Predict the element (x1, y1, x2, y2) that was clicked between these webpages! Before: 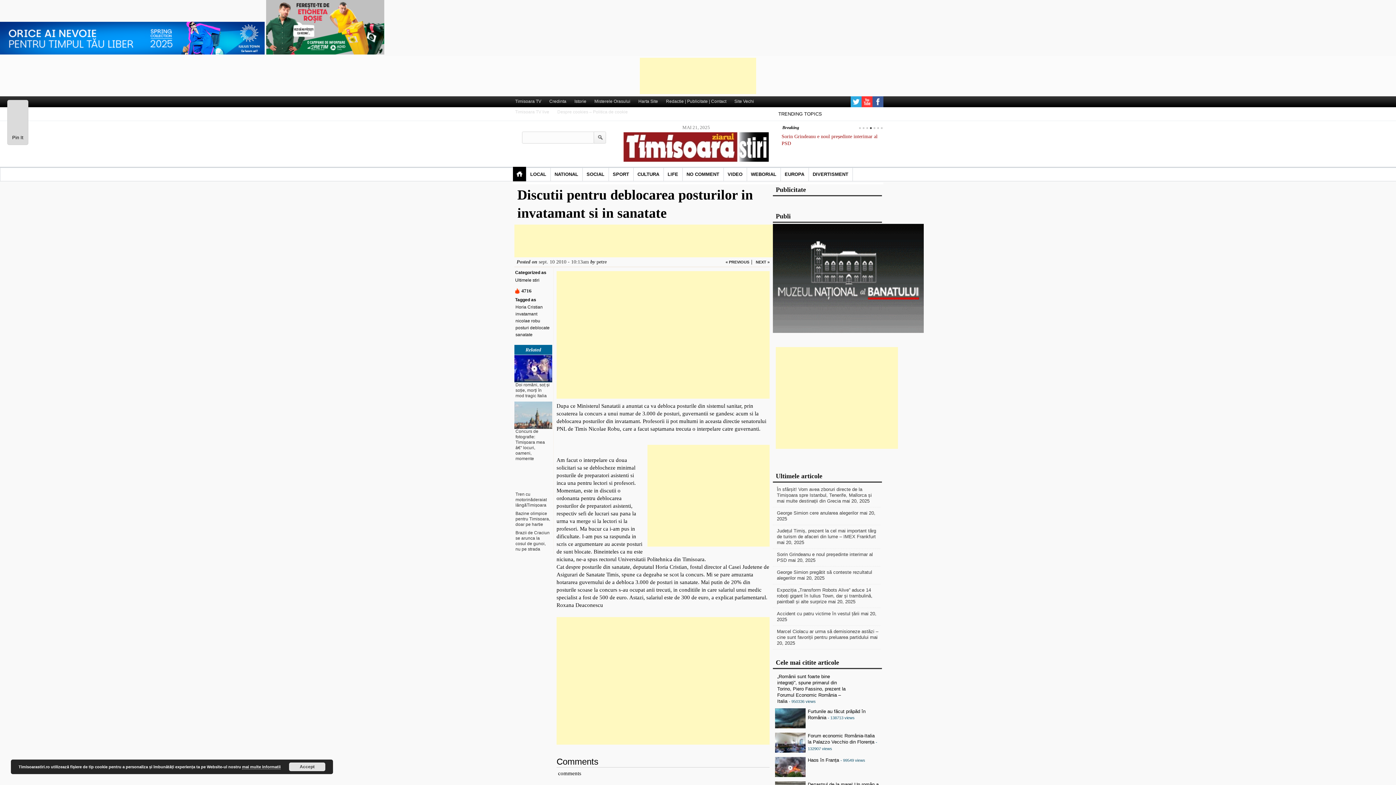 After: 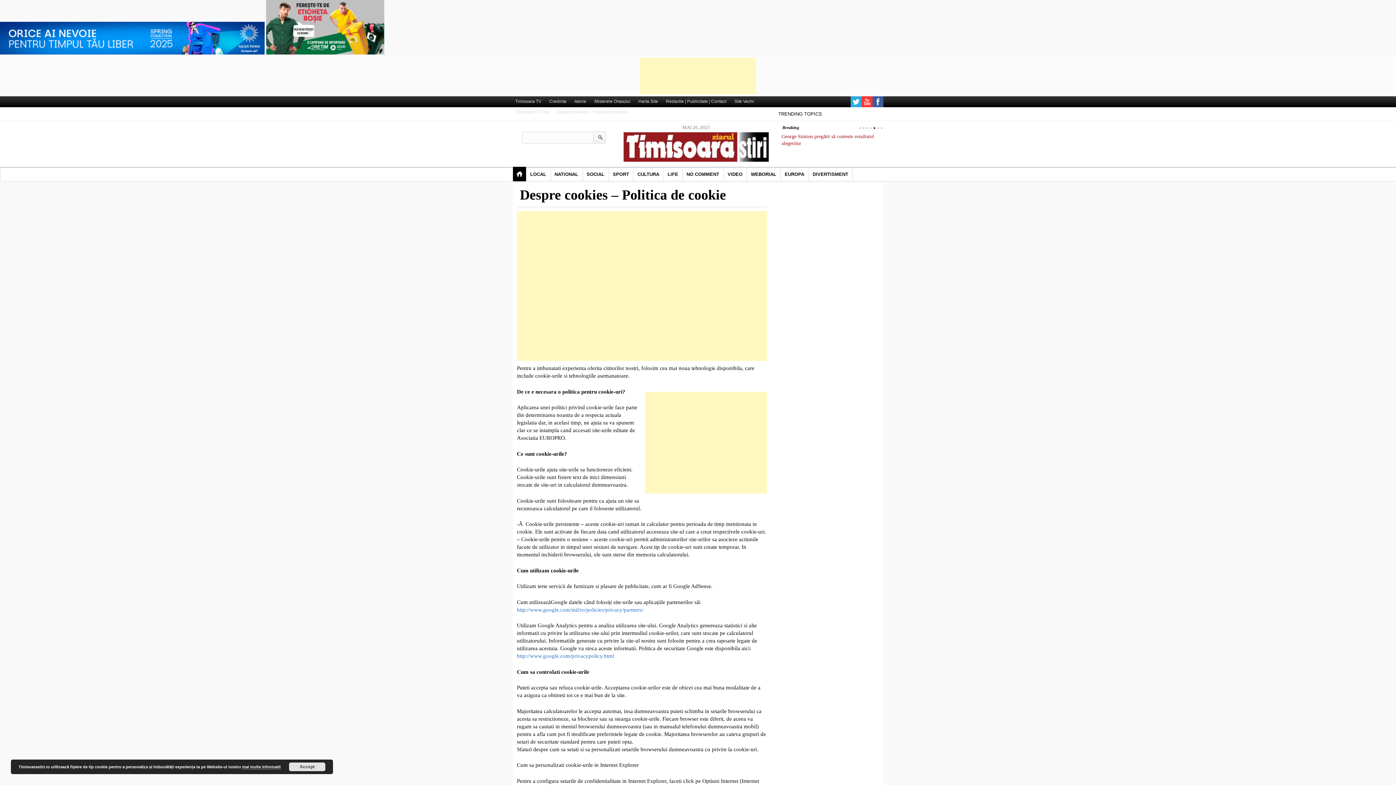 Action: label: Despre cookies – Politica de cookie bbox: (554, 106, 630, 117)